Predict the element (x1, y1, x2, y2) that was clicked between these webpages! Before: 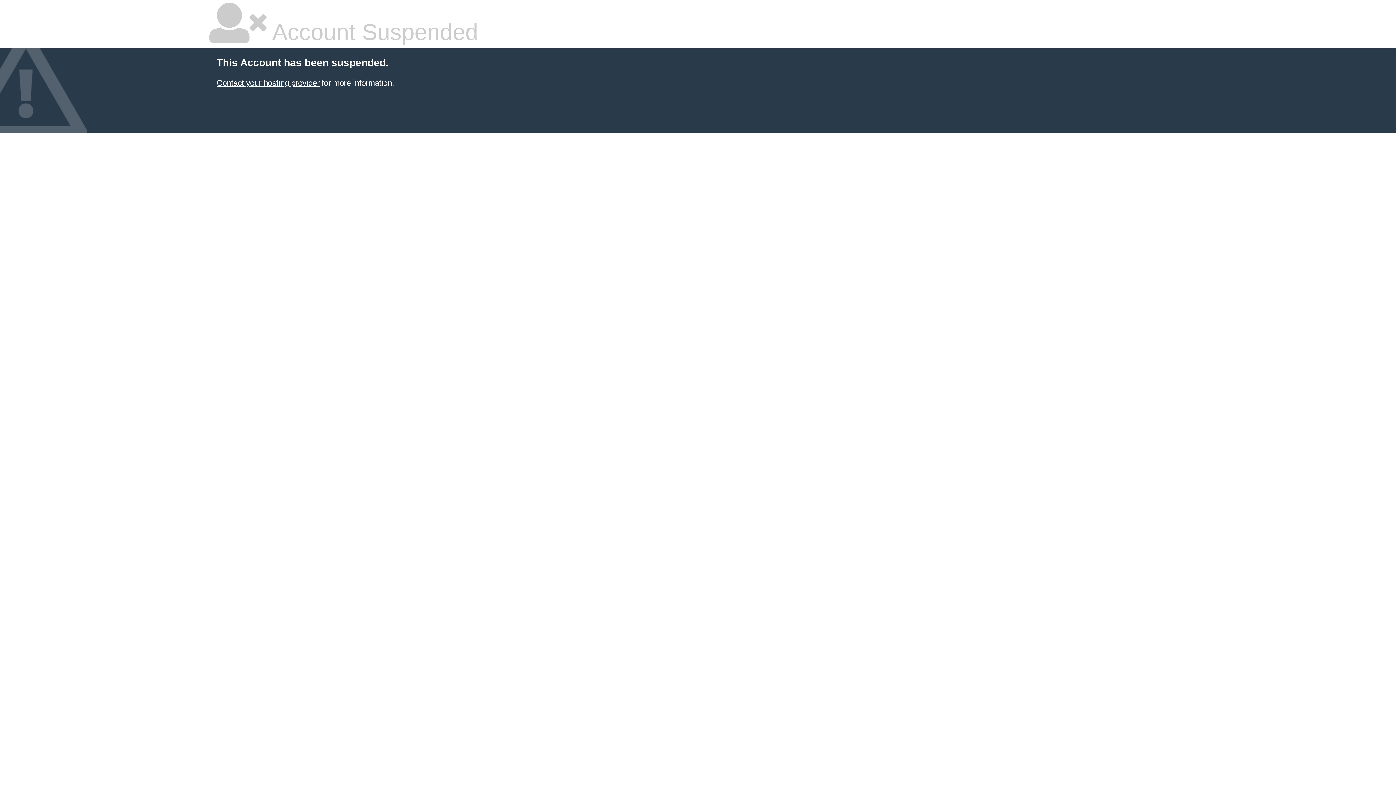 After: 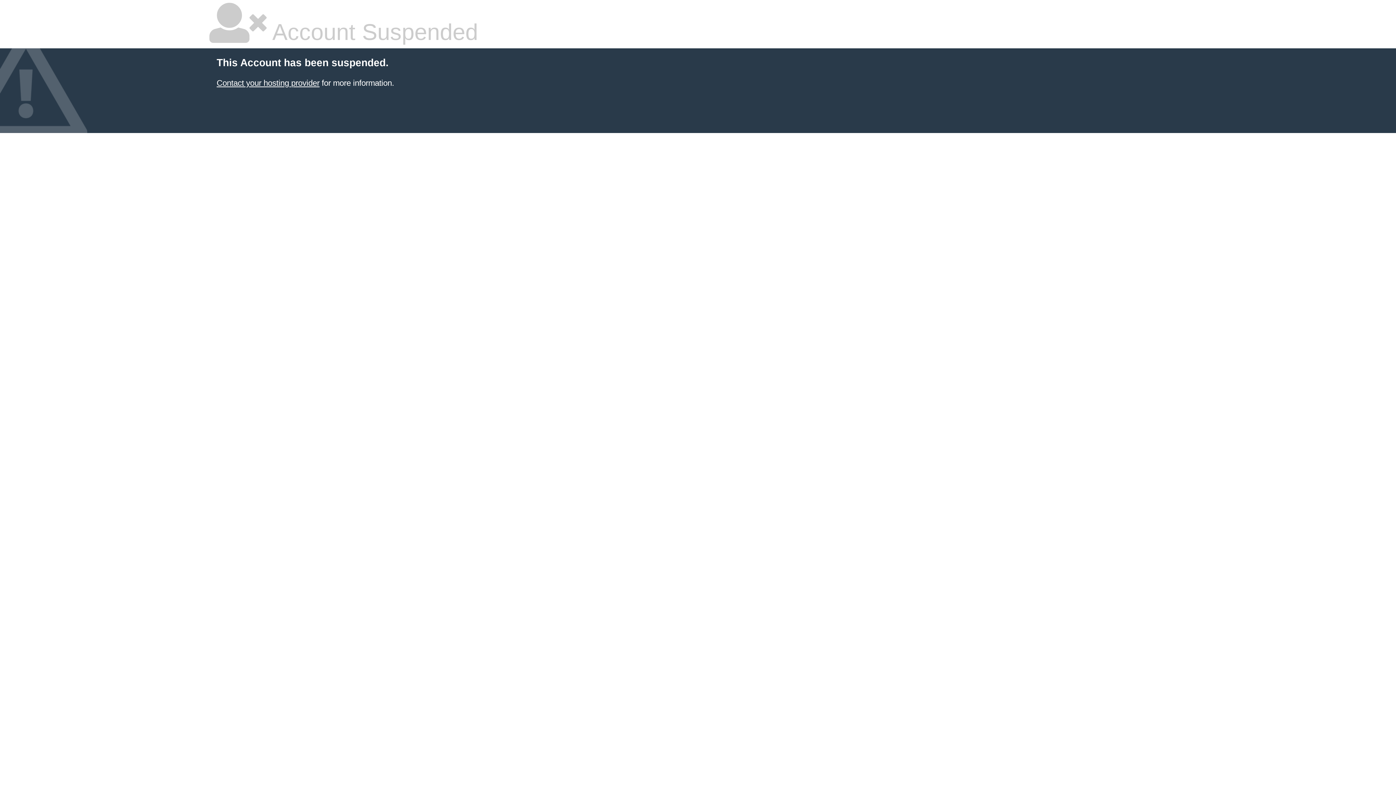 Action: bbox: (216, 78, 319, 87) label: Contact your hosting provider